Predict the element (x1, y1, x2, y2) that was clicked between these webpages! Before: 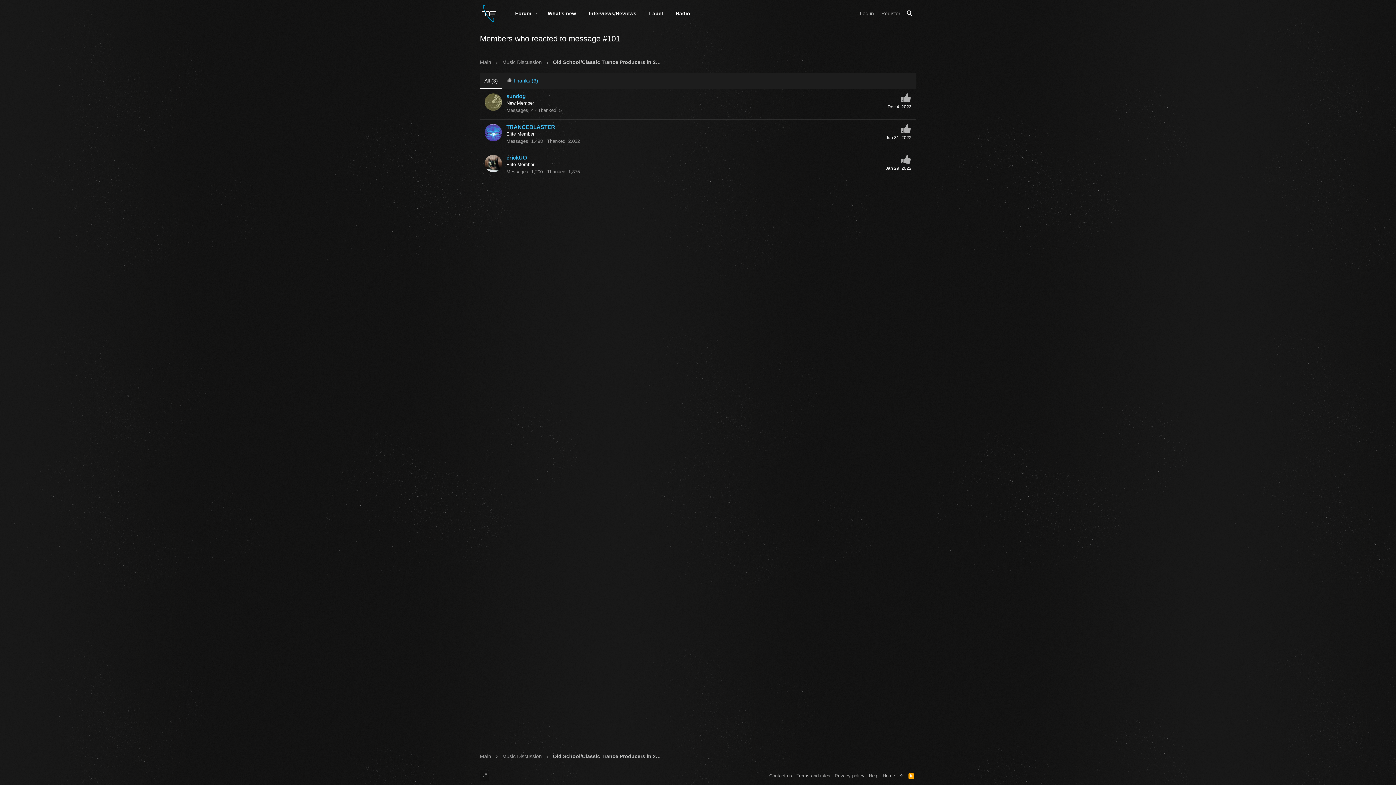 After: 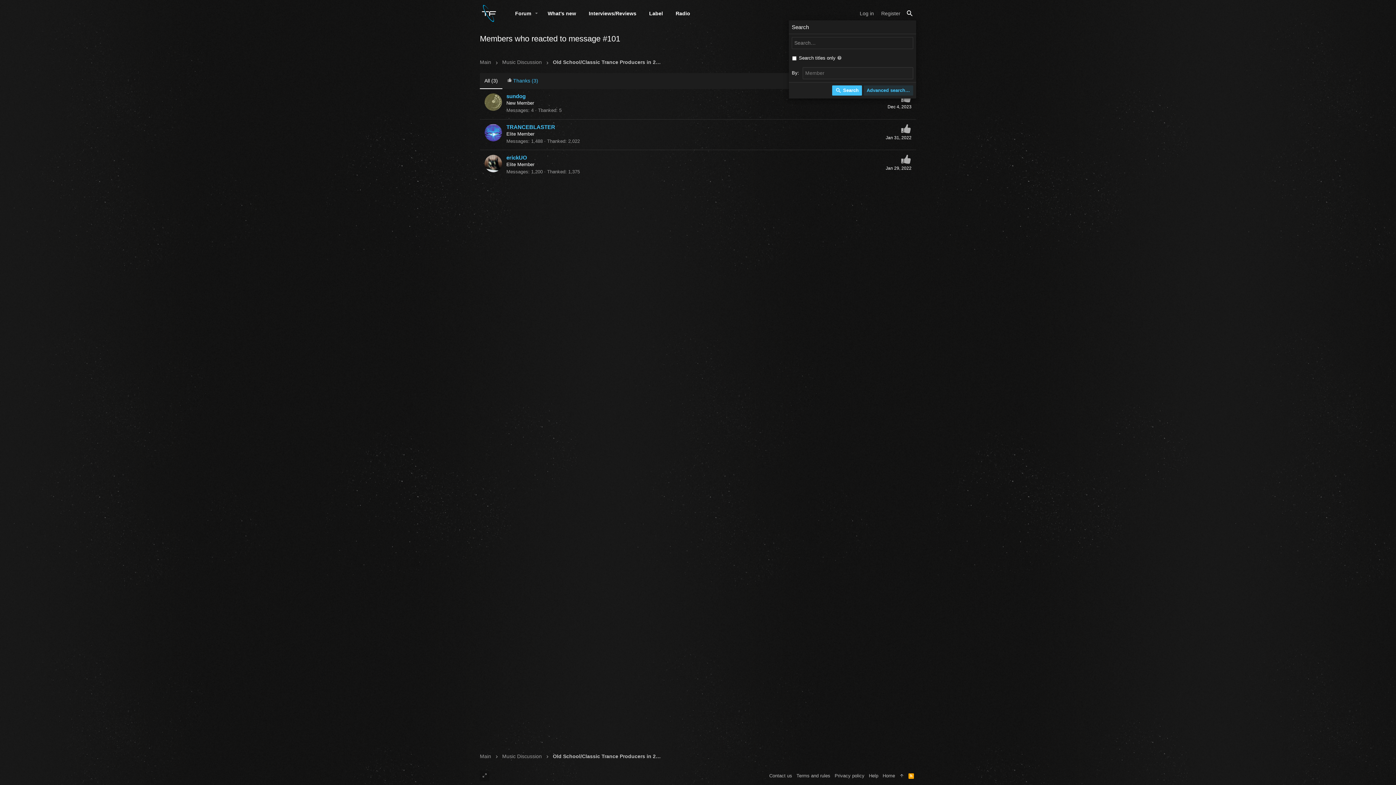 Action: label: Search bbox: (903, 6, 916, 20)